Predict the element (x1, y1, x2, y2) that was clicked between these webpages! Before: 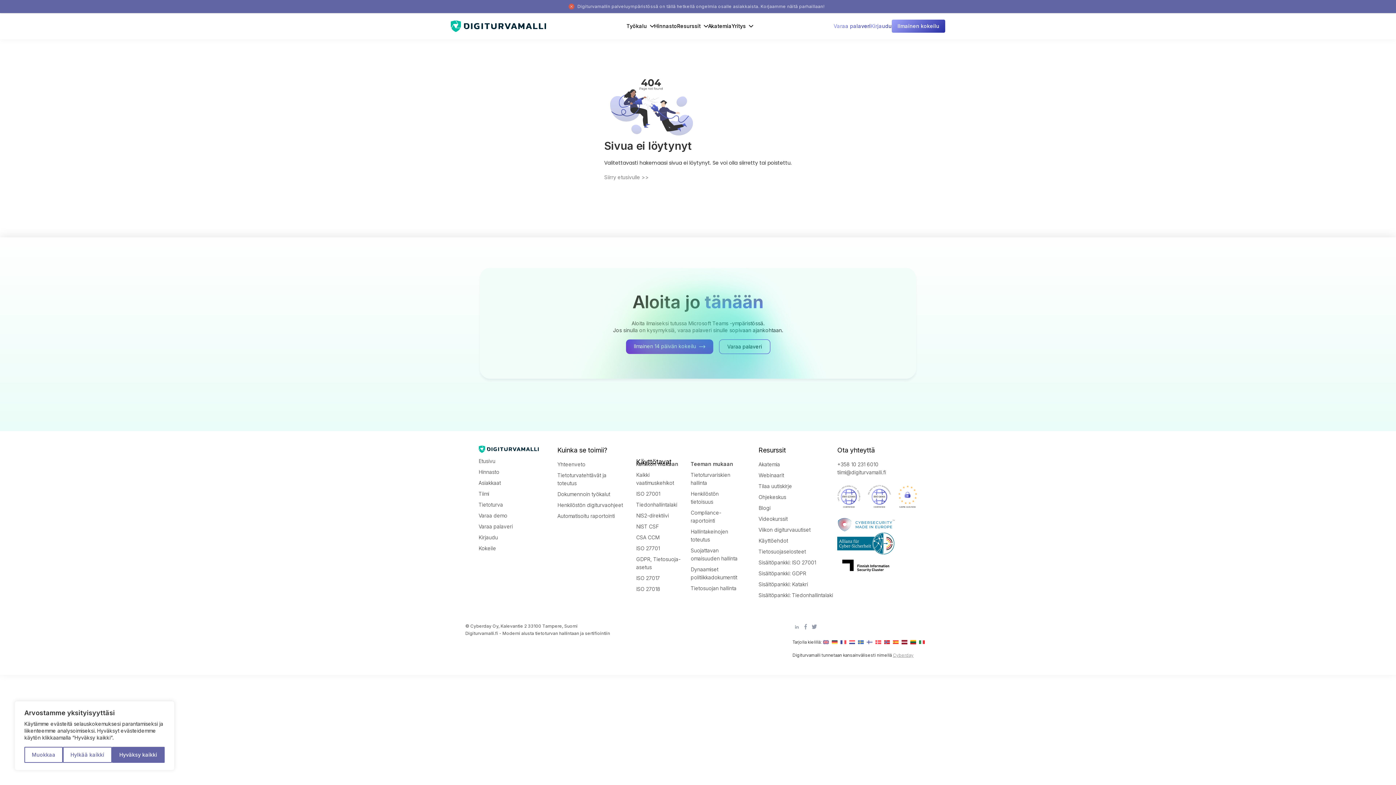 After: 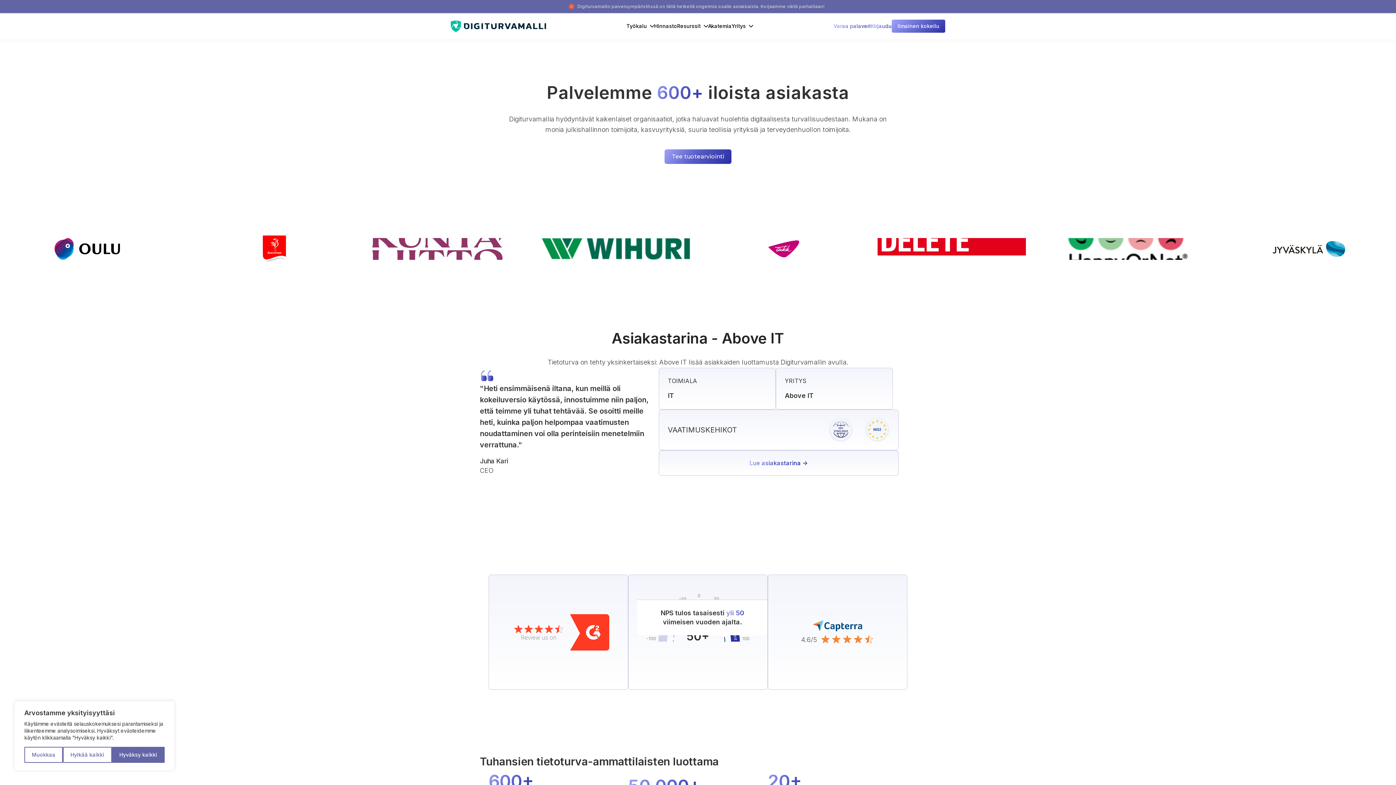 Action: label: Asiakkaat bbox: (478, 479, 544, 487)